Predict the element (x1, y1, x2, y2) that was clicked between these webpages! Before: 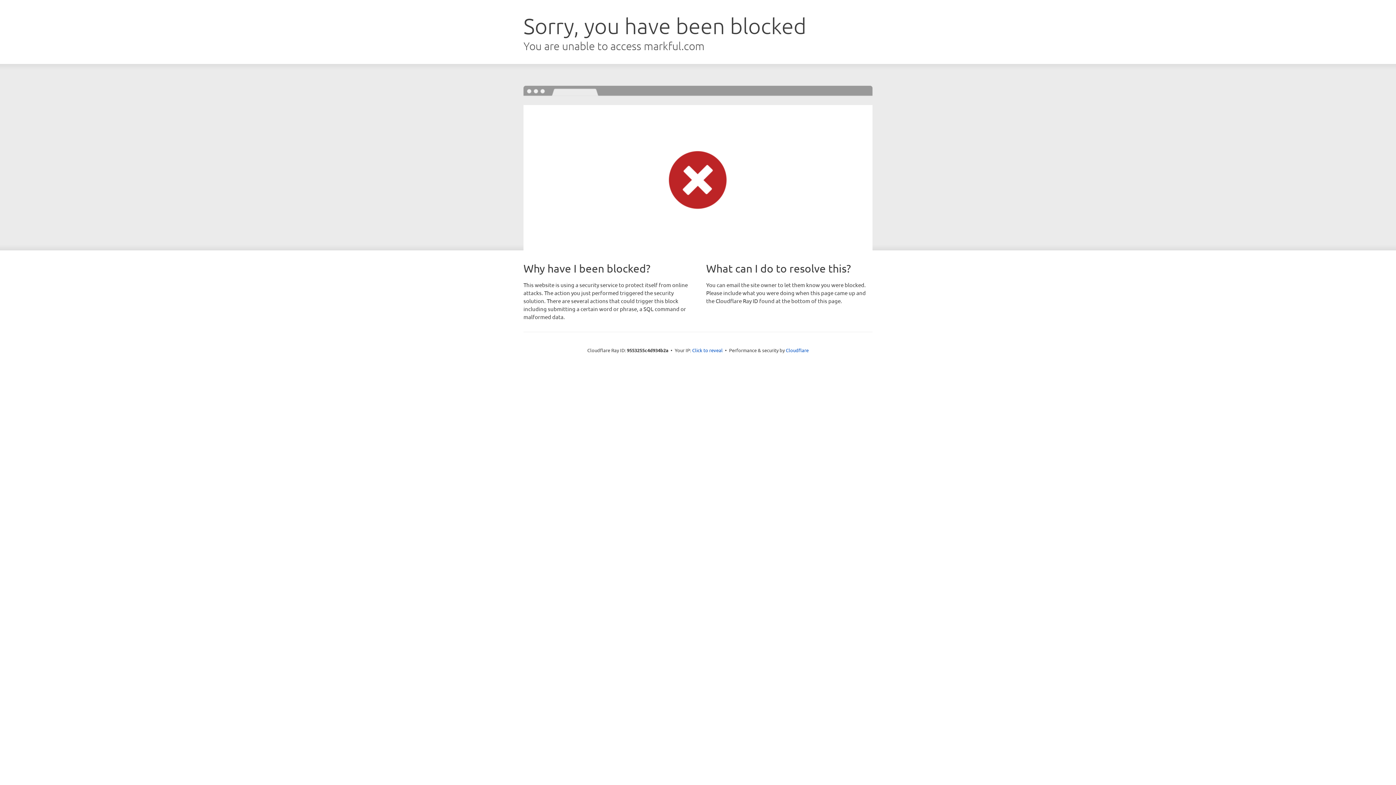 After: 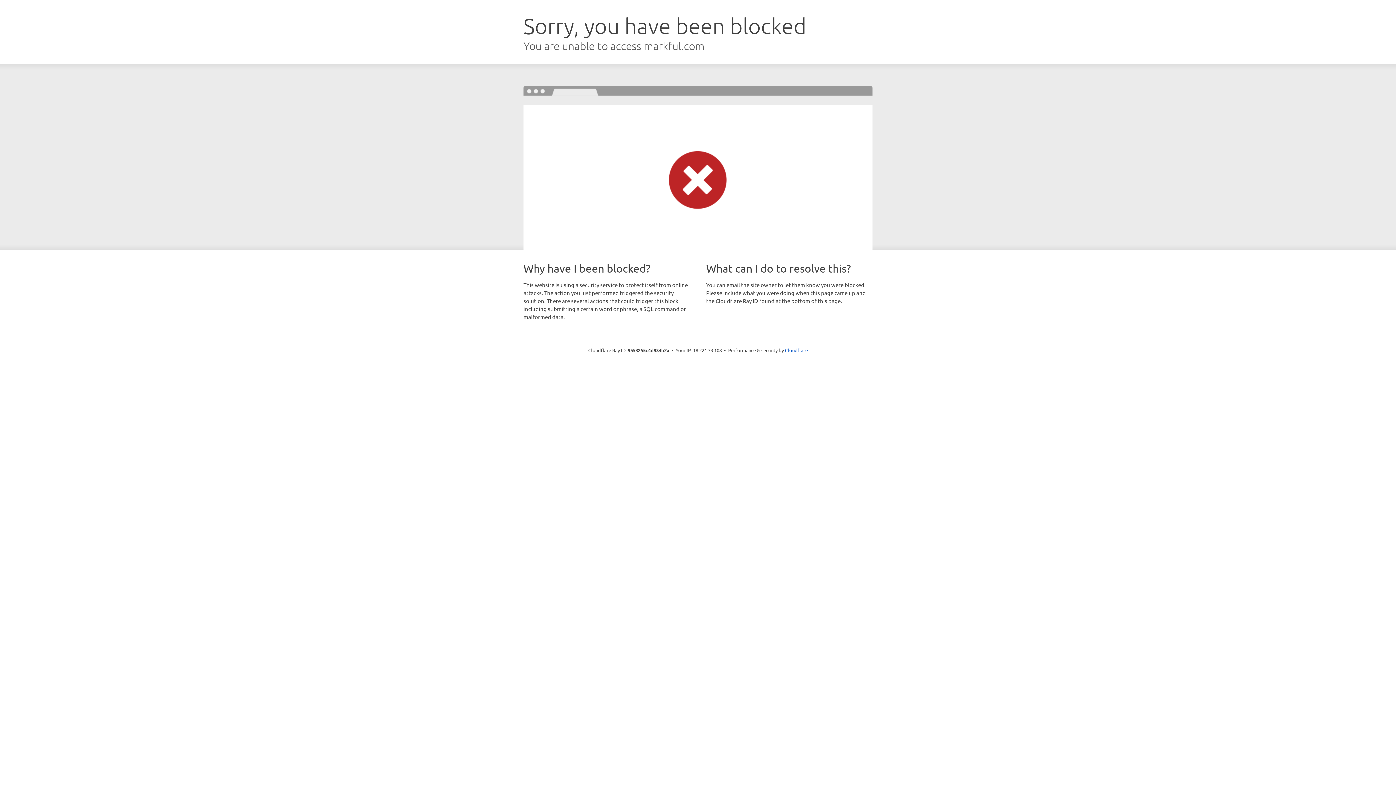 Action: label: Click to reveal bbox: (692, 346, 722, 353)